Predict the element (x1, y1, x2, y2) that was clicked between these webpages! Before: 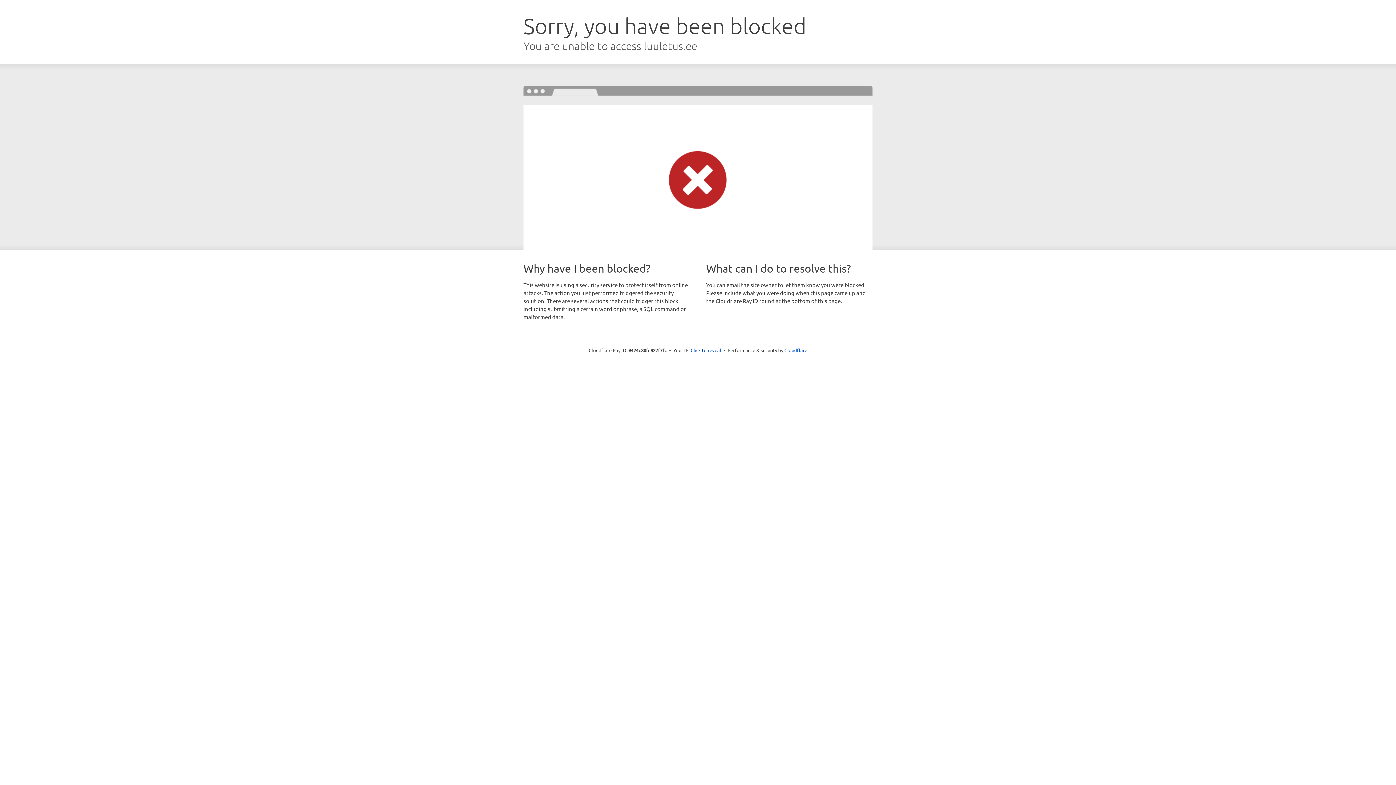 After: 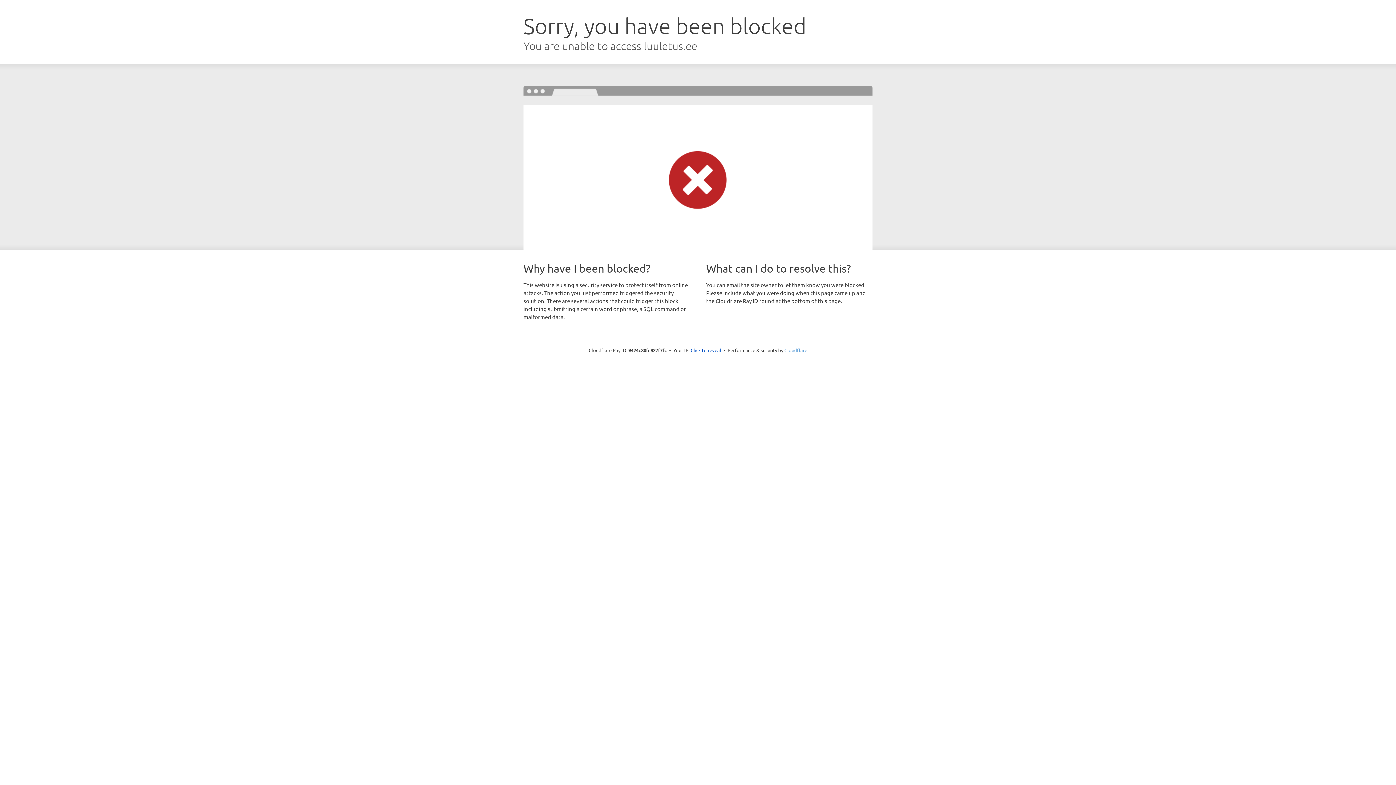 Action: bbox: (784, 347, 807, 353) label: Cloudflare